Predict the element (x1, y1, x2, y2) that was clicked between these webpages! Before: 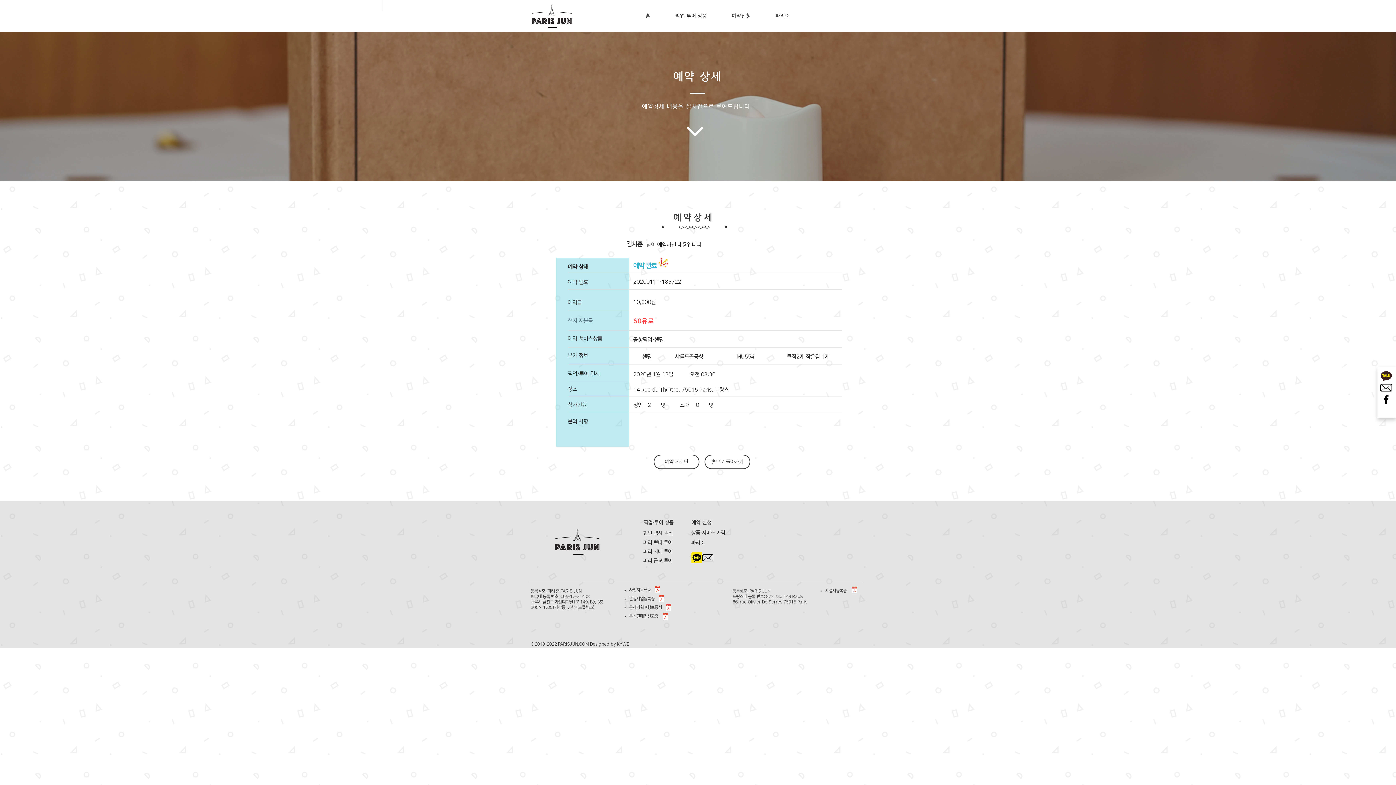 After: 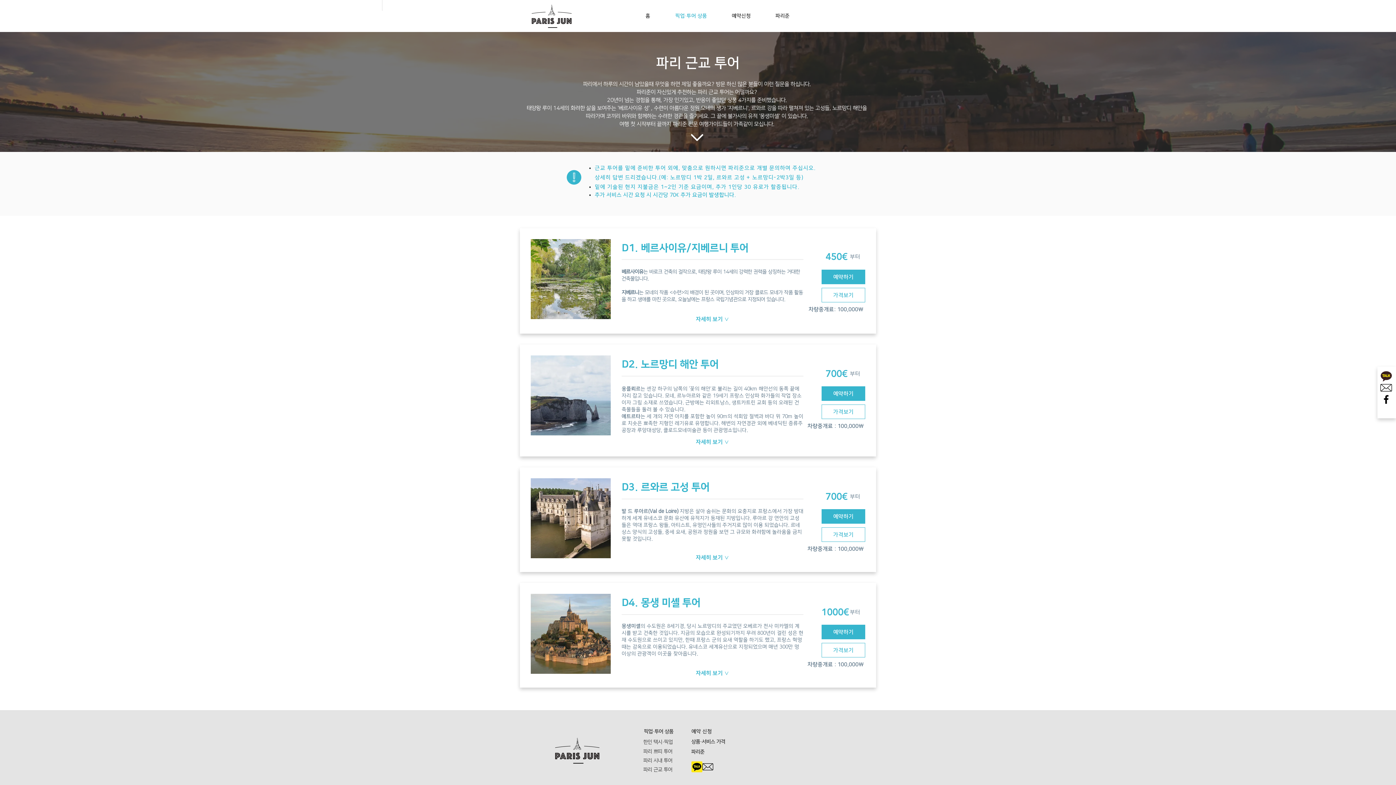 Action: bbox: (643, 557, 673, 564) label: 파리 근교 투어